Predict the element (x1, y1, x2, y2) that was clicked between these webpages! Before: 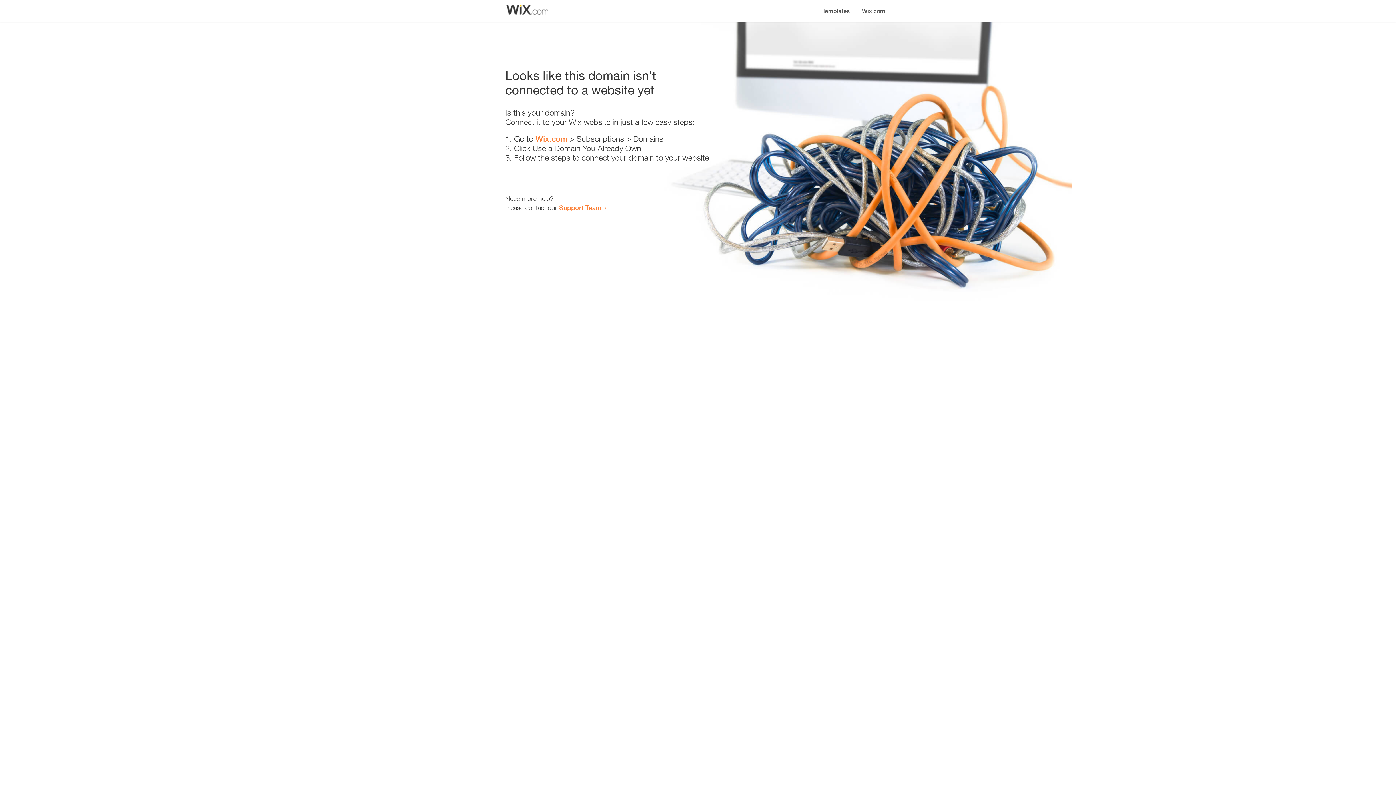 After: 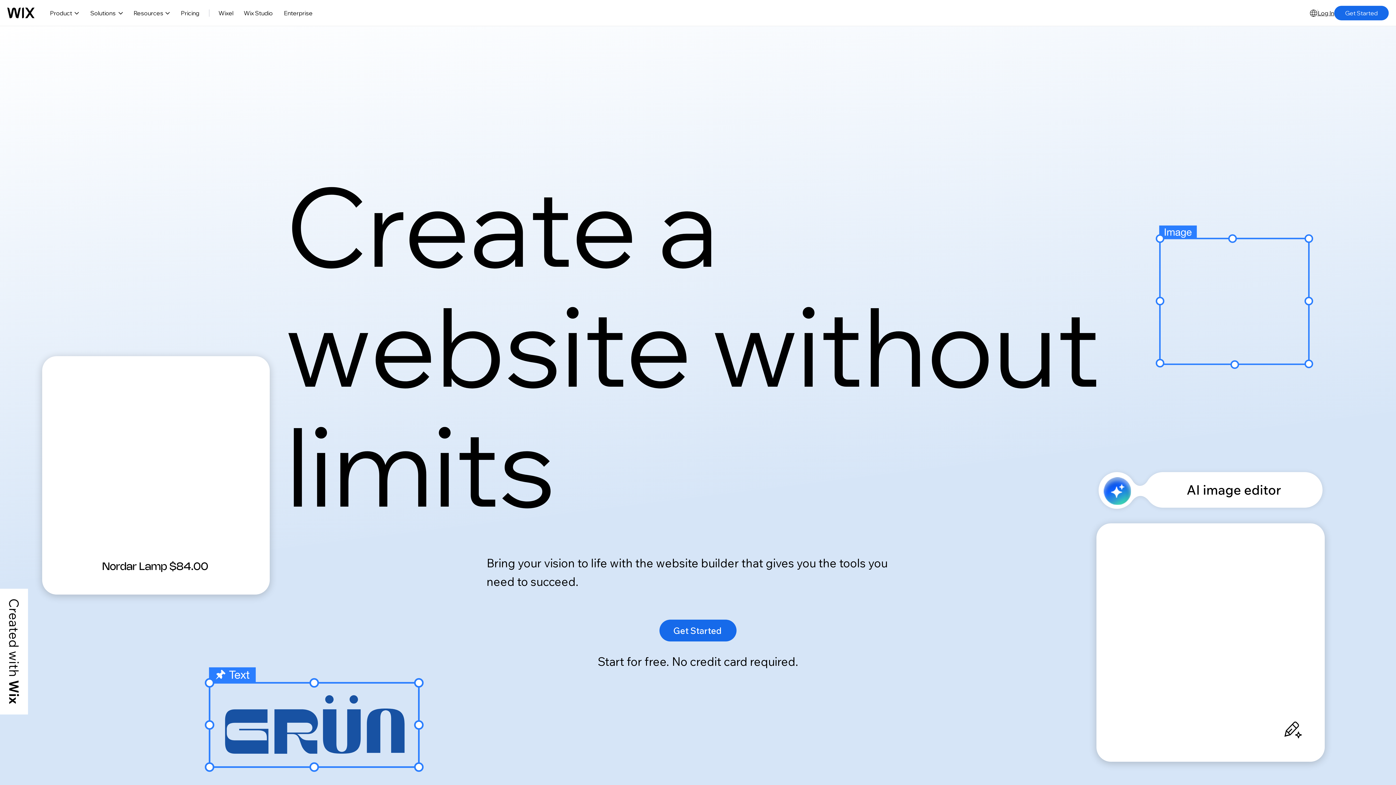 Action: bbox: (856, 0, 890, 14) label: Wix.com